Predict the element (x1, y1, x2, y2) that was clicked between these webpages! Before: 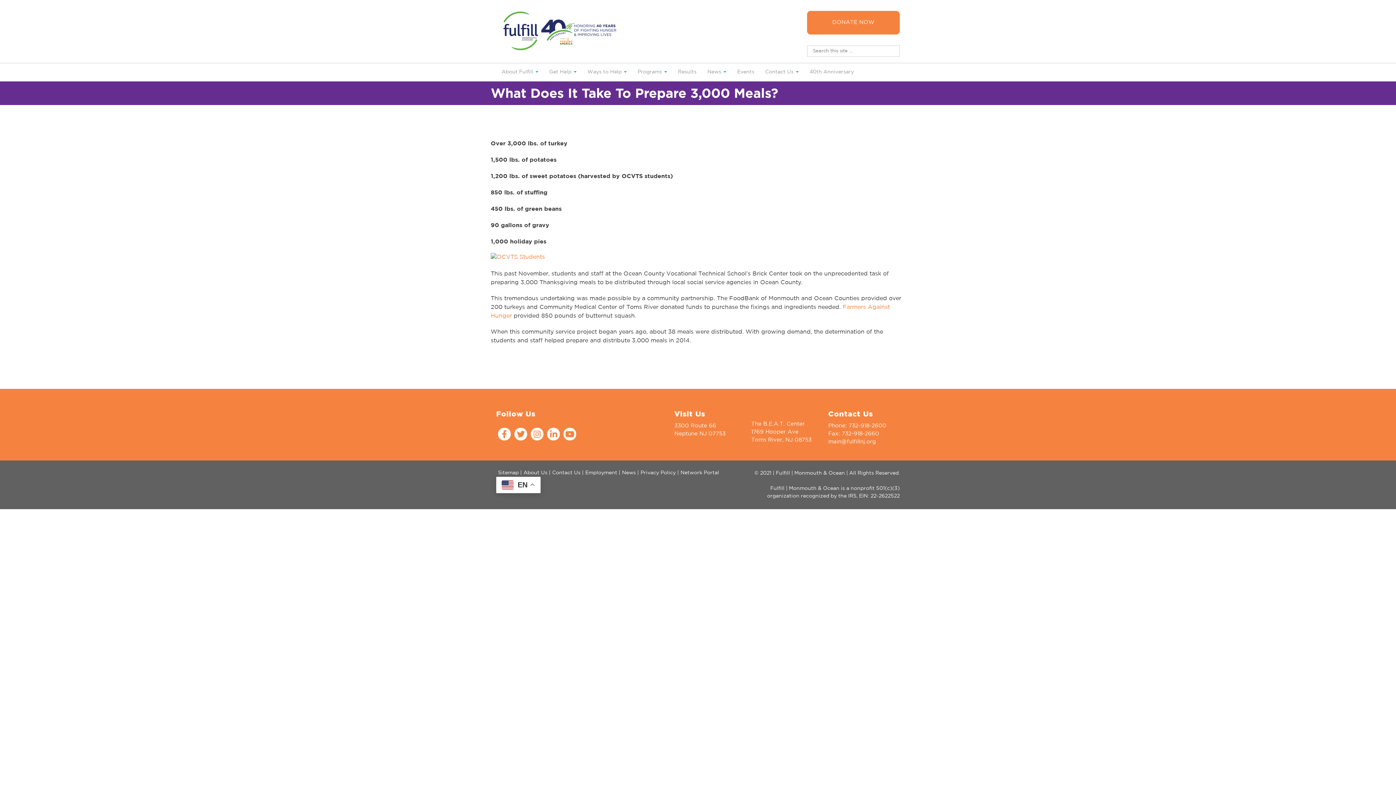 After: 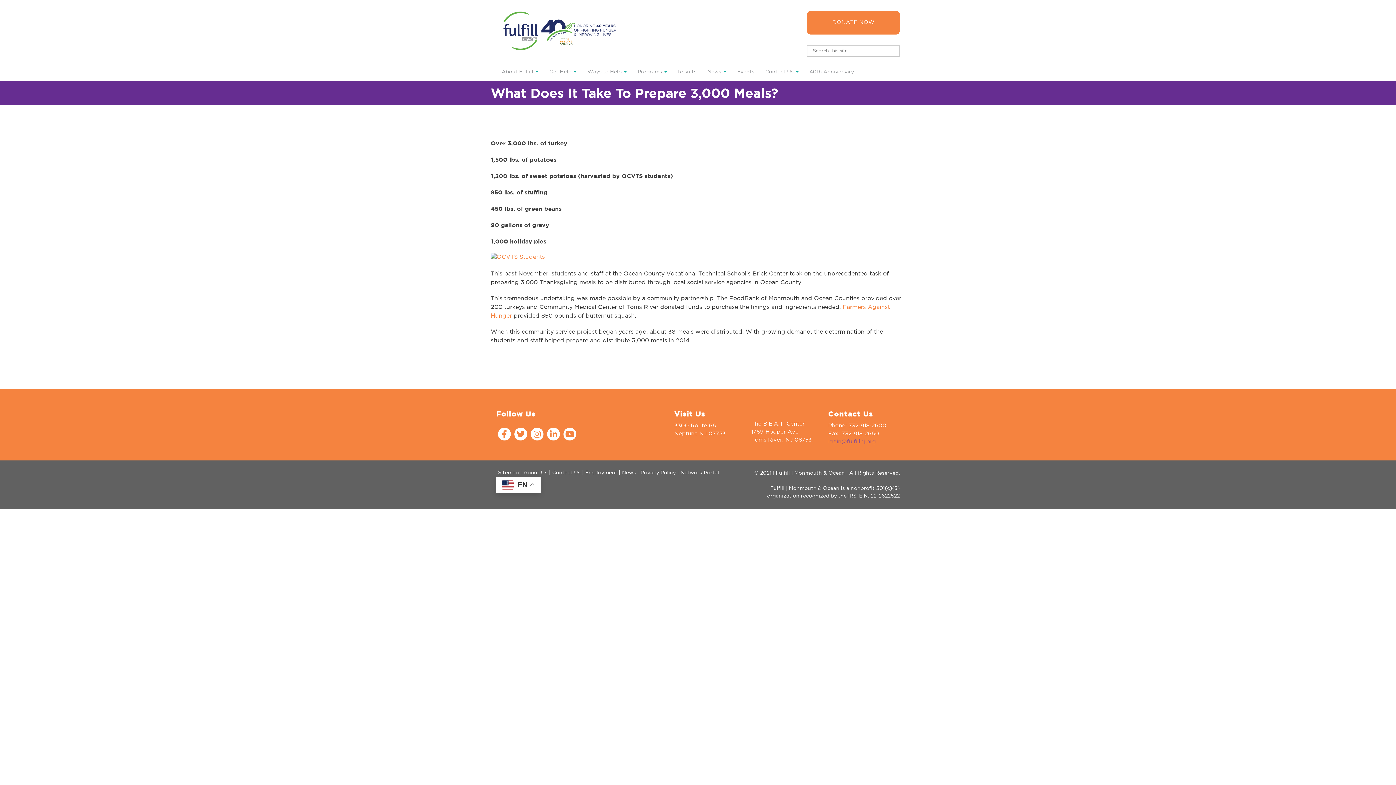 Action: bbox: (828, 439, 876, 445) label: main@fulfillnj.org